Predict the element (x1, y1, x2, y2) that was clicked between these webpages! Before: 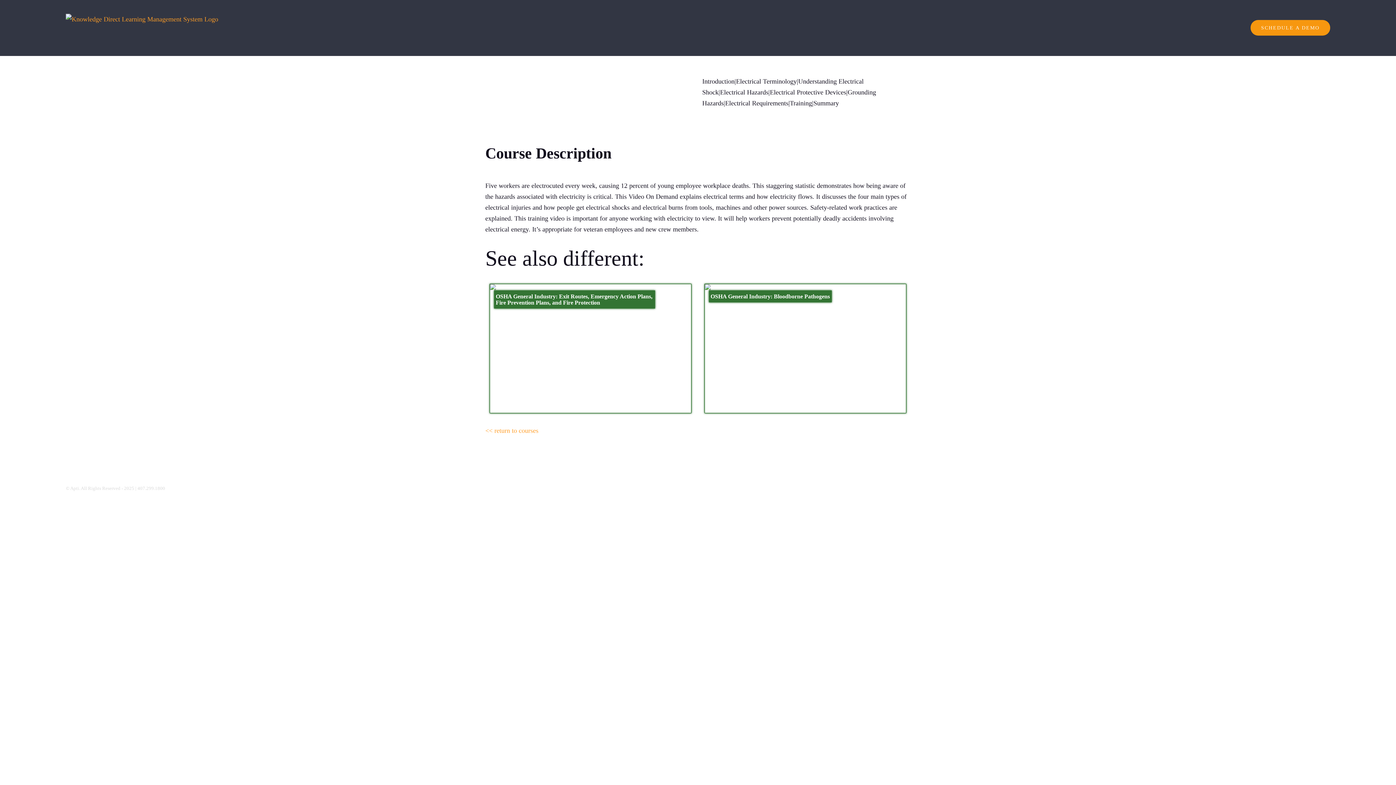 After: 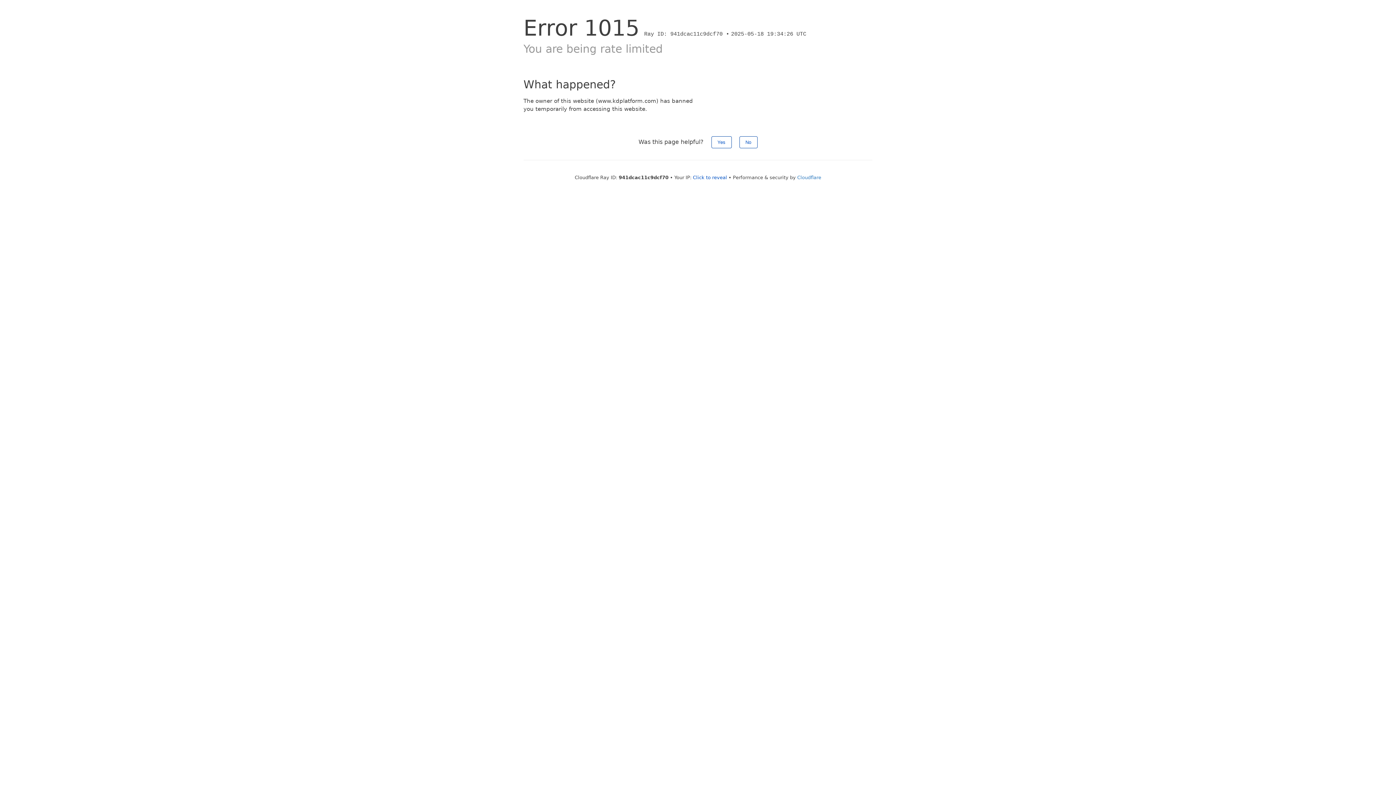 Action: bbox: (65, 13, 218, 24)